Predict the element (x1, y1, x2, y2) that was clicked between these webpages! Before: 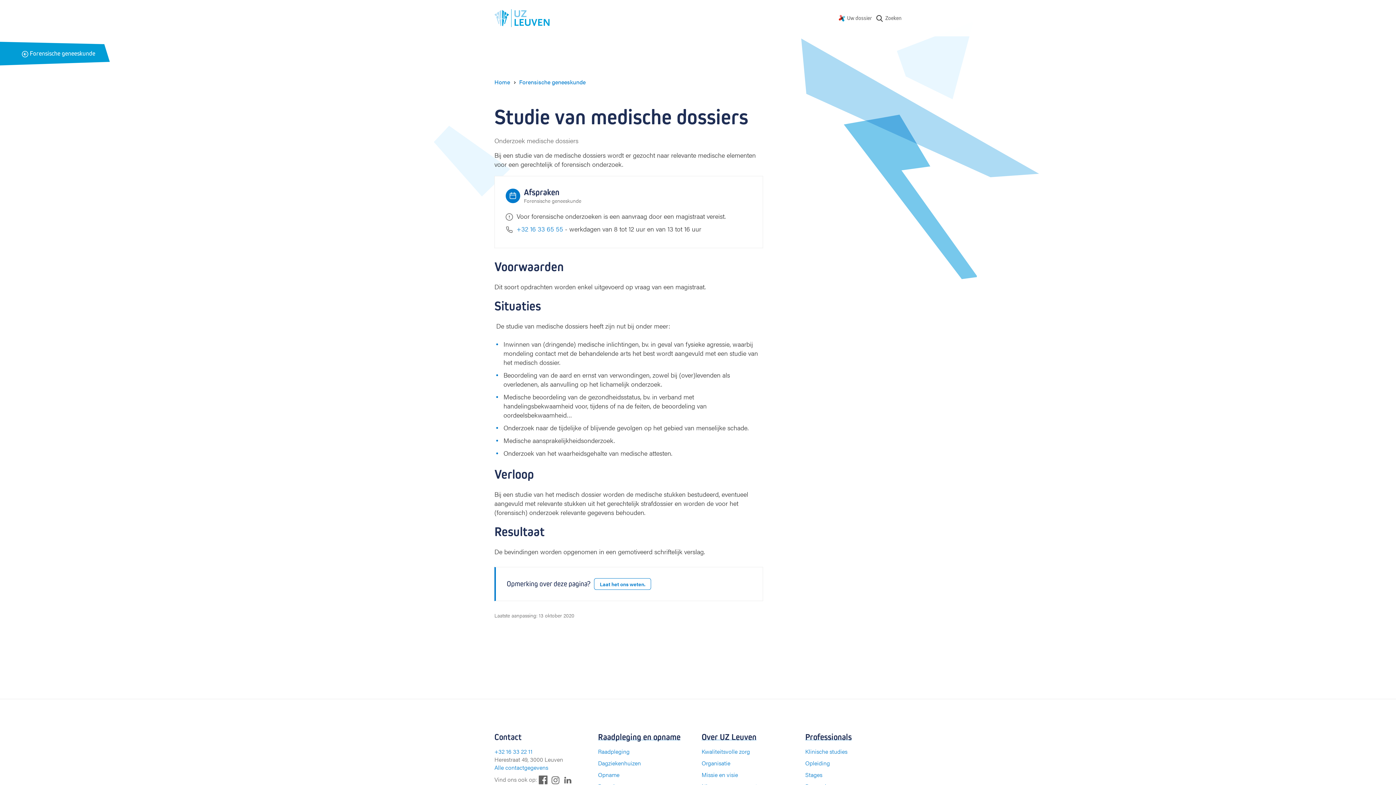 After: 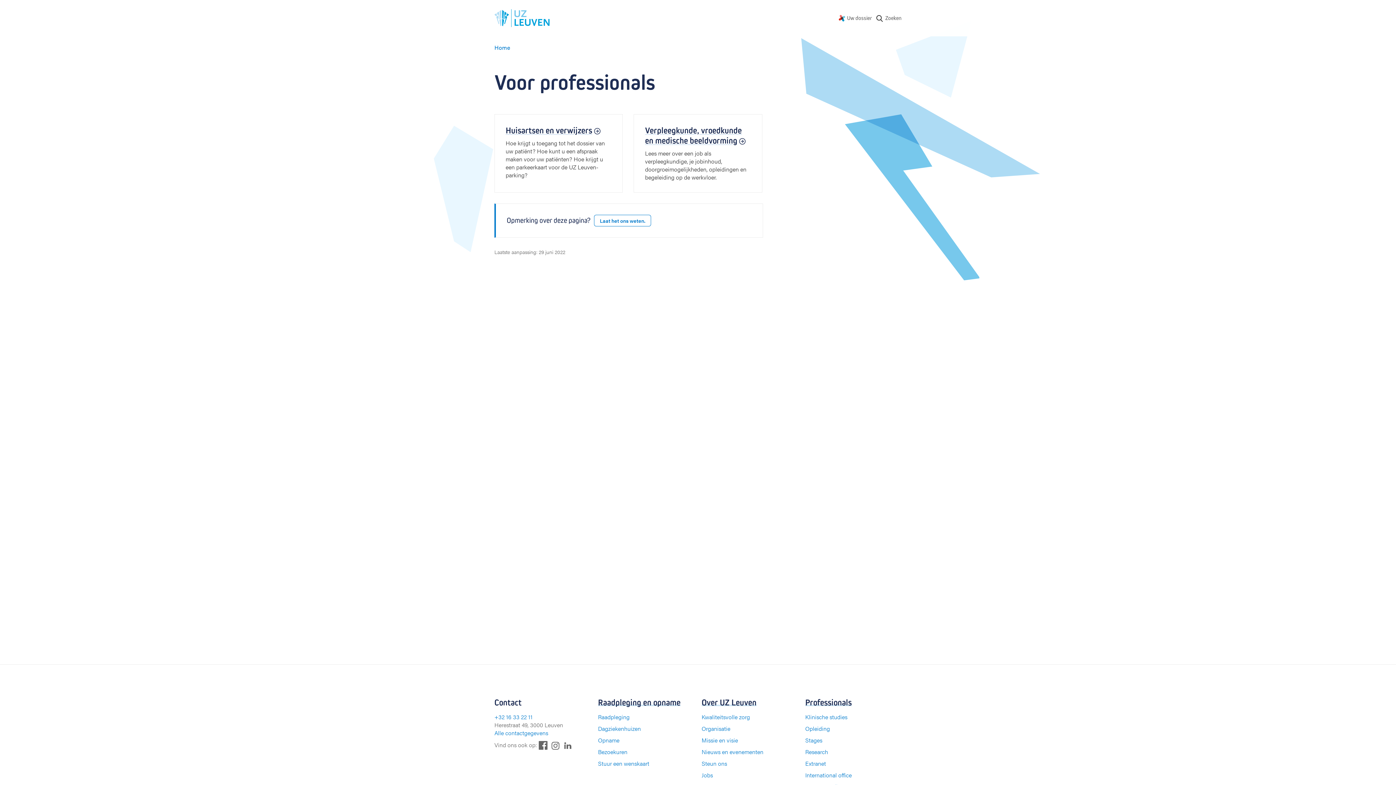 Action: label: Professionals bbox: (805, 732, 852, 742)